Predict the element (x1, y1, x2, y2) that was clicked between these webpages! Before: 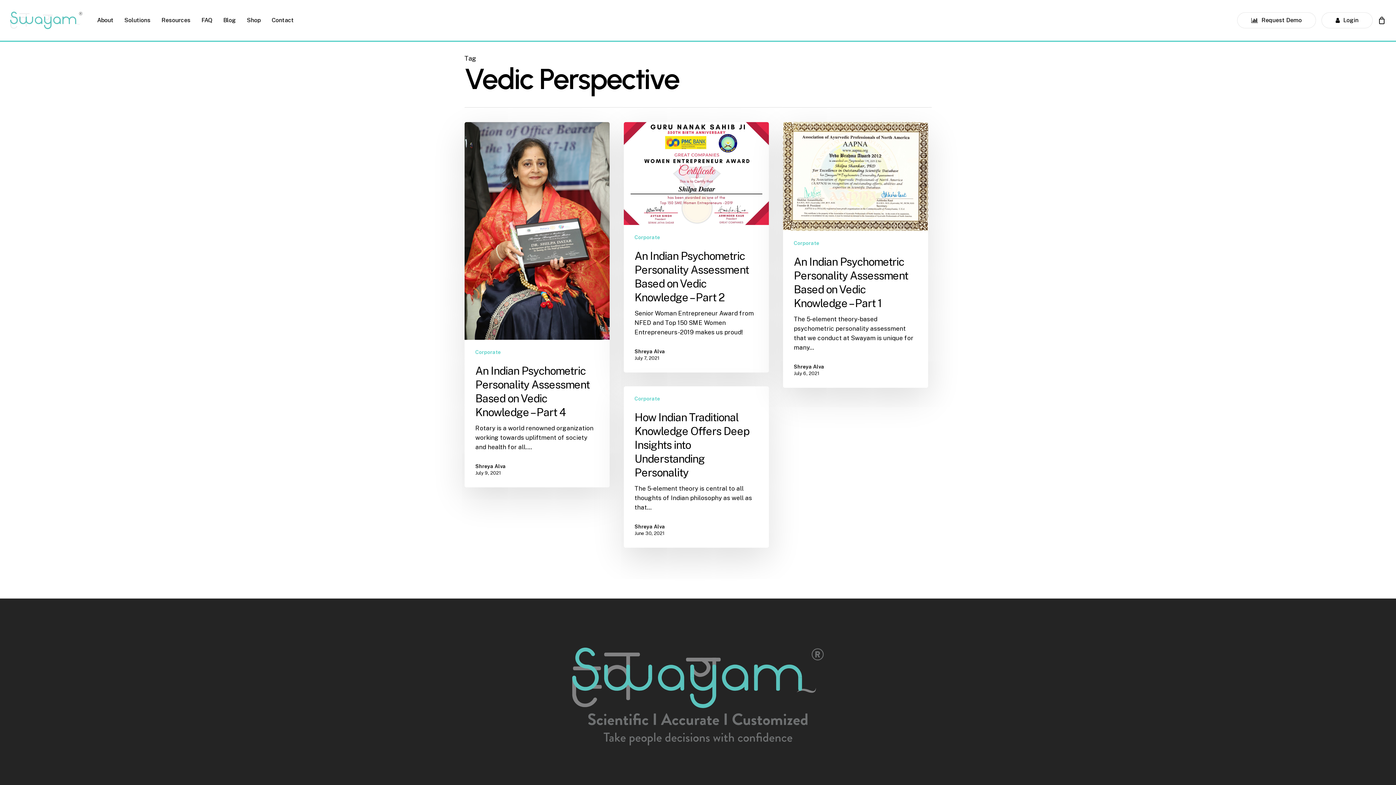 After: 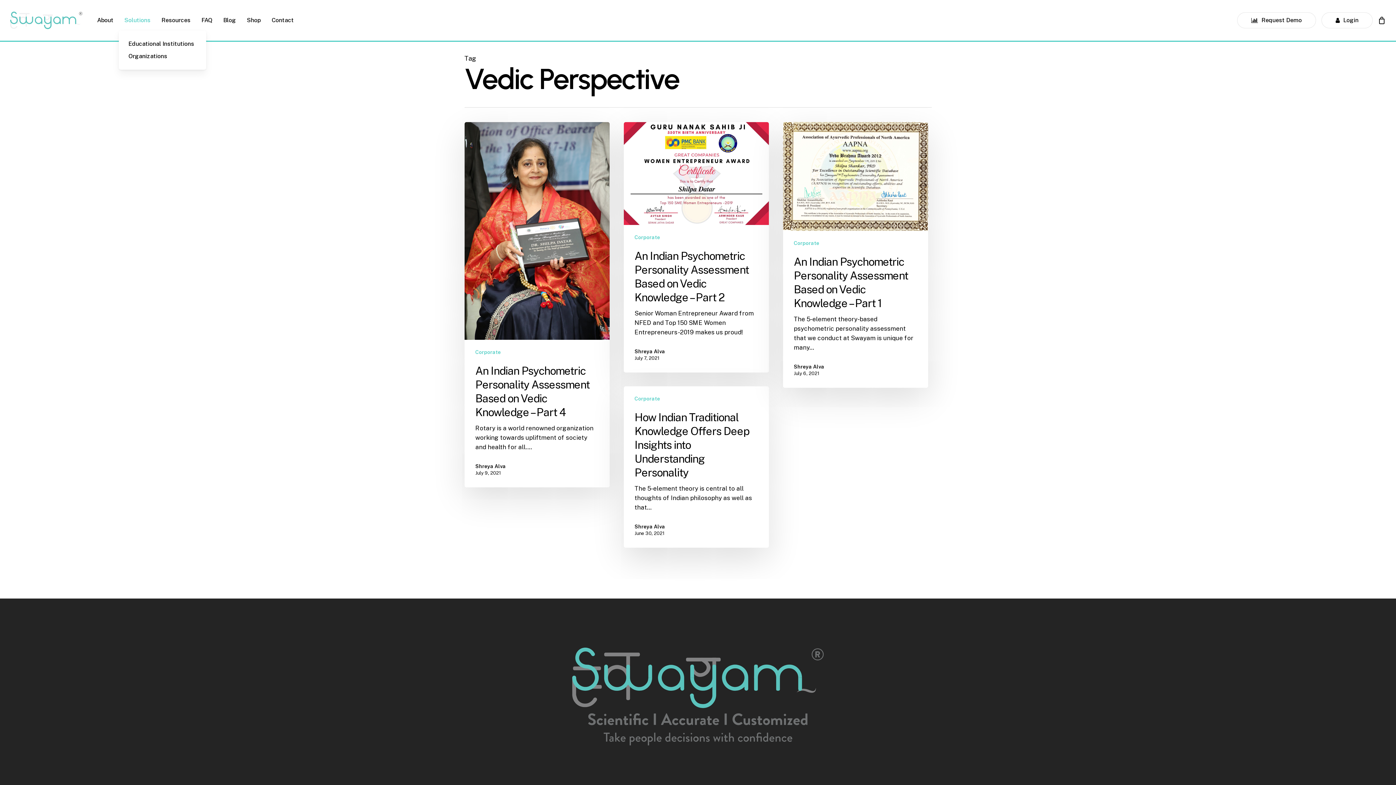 Action: label: Solutions bbox: (118, 17, 156, 23)